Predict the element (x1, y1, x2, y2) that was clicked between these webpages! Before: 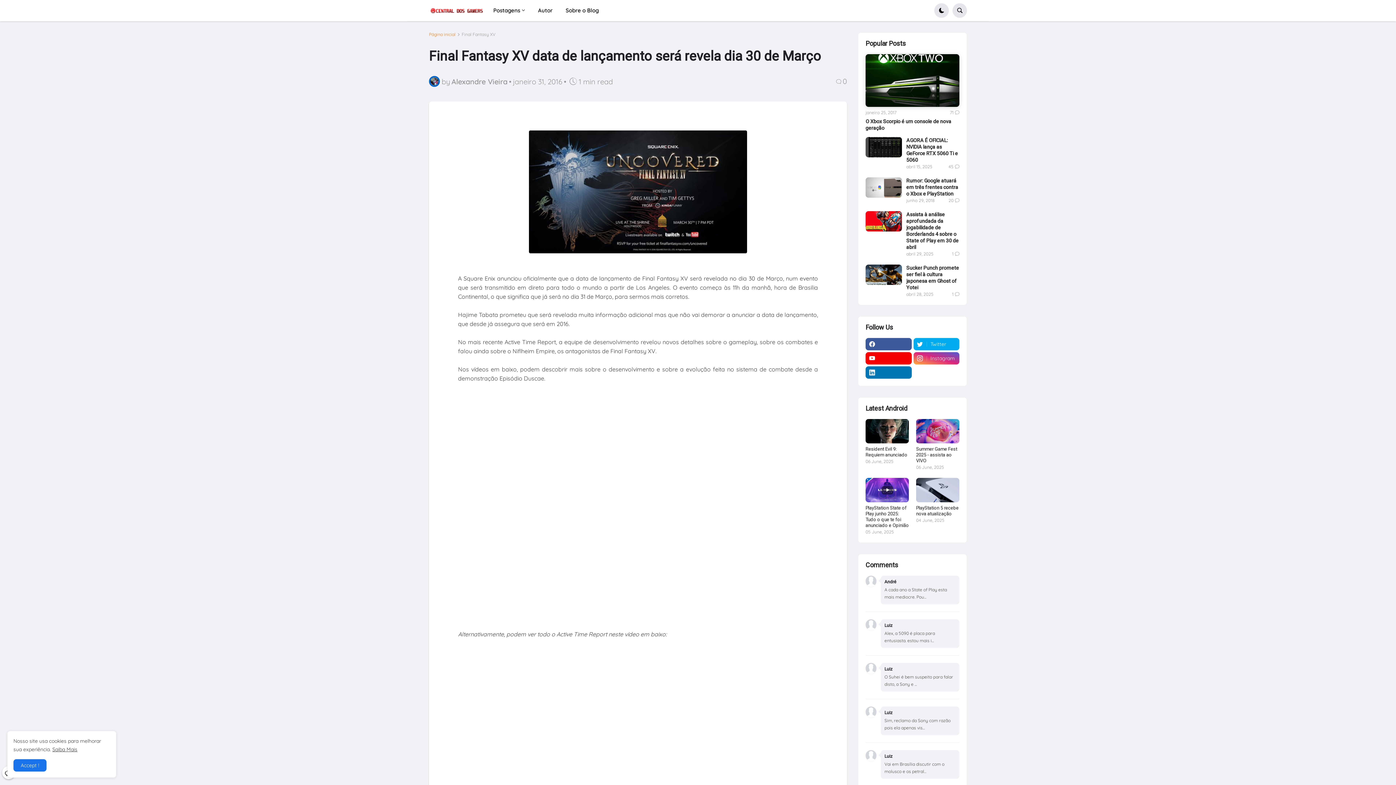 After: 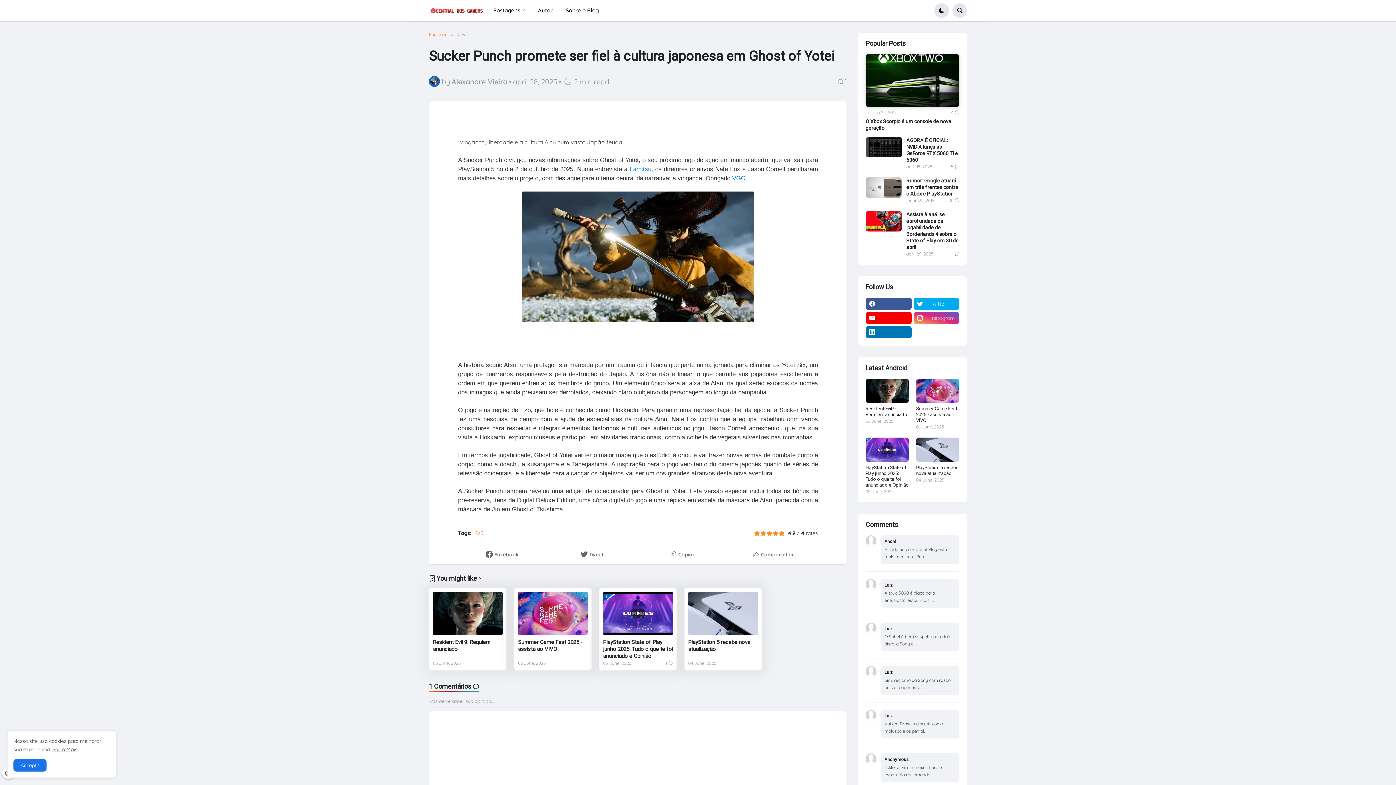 Action: label: Sucker Punch promete ser fiel à cultura japonesa em Ghost of Yotei bbox: (906, 264, 959, 290)